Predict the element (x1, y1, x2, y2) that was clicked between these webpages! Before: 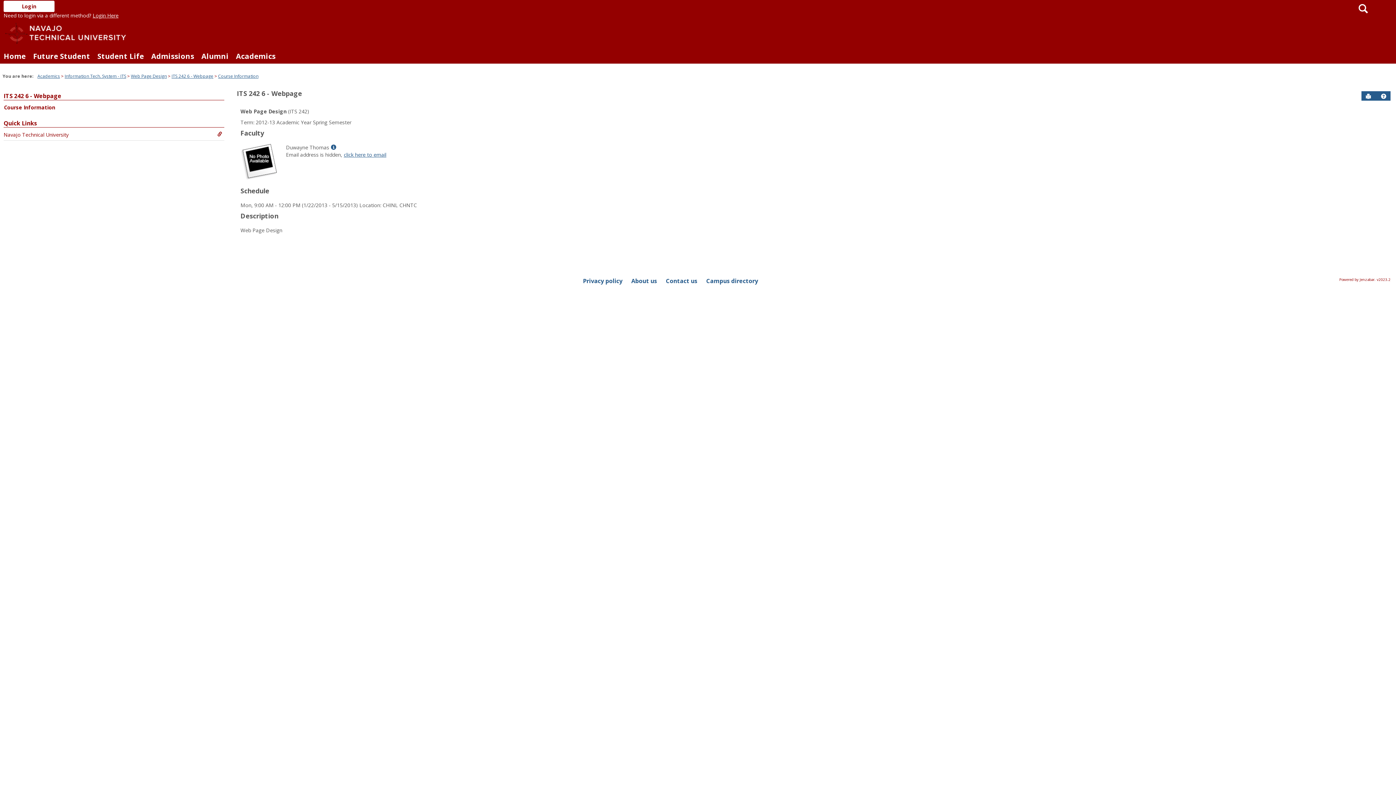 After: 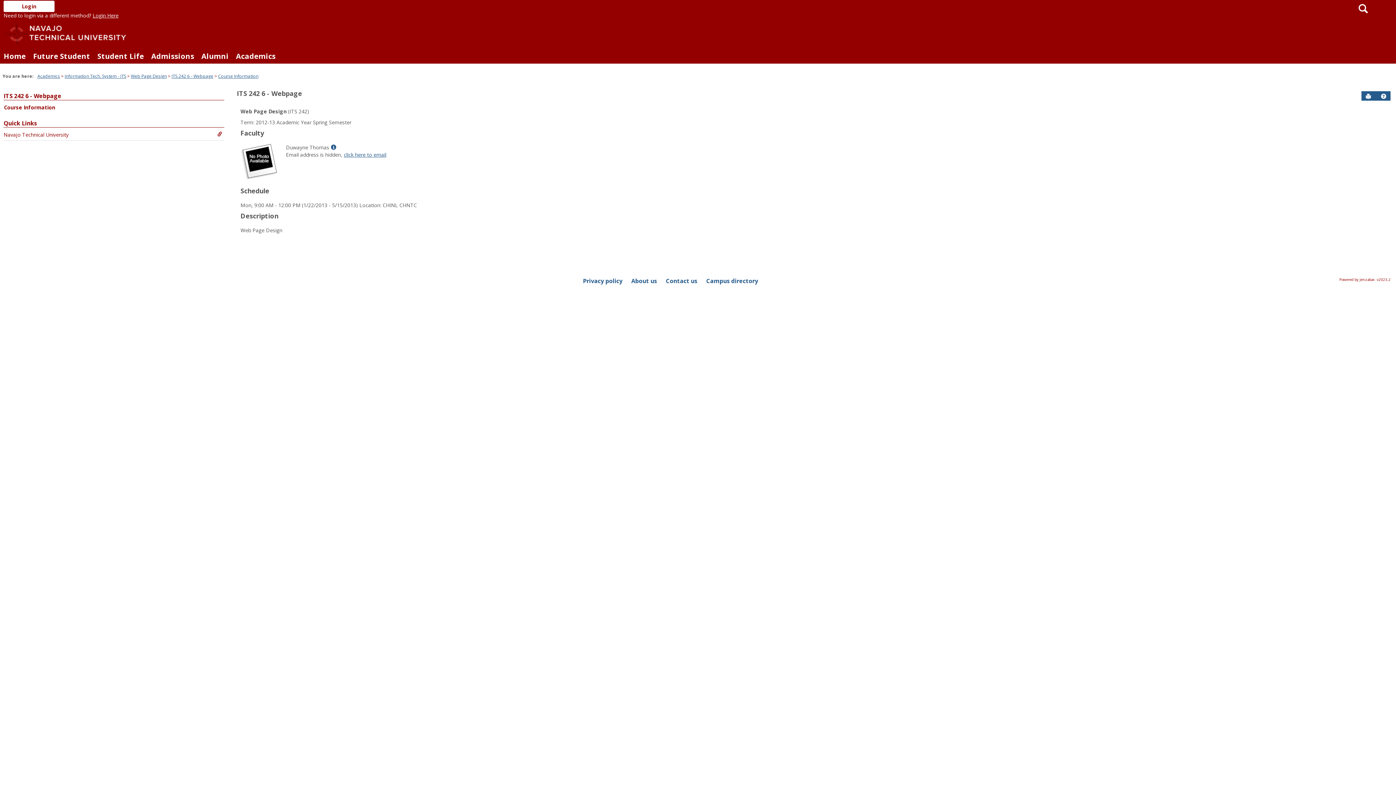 Action: bbox: (3, 92, 61, 100) label: ITS 242 6 - Webpage